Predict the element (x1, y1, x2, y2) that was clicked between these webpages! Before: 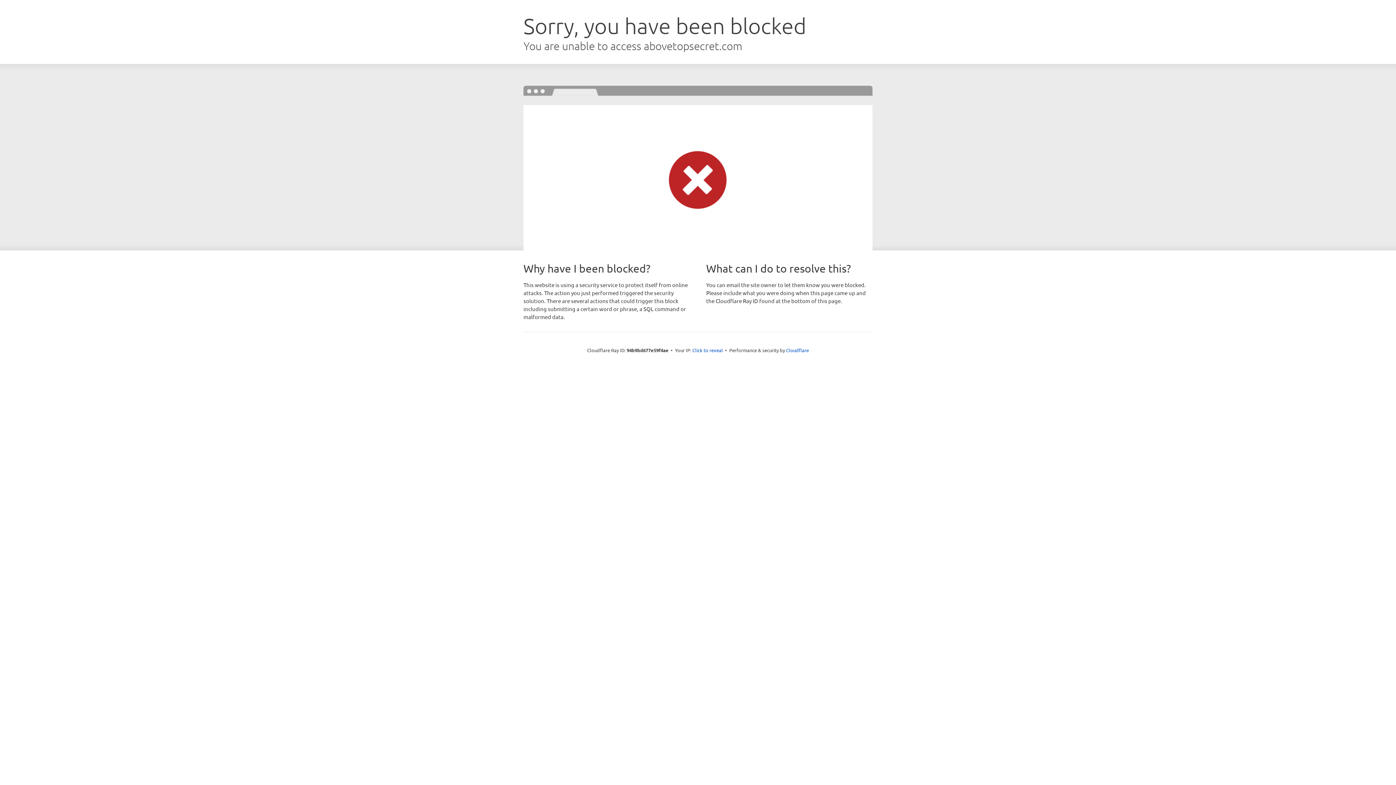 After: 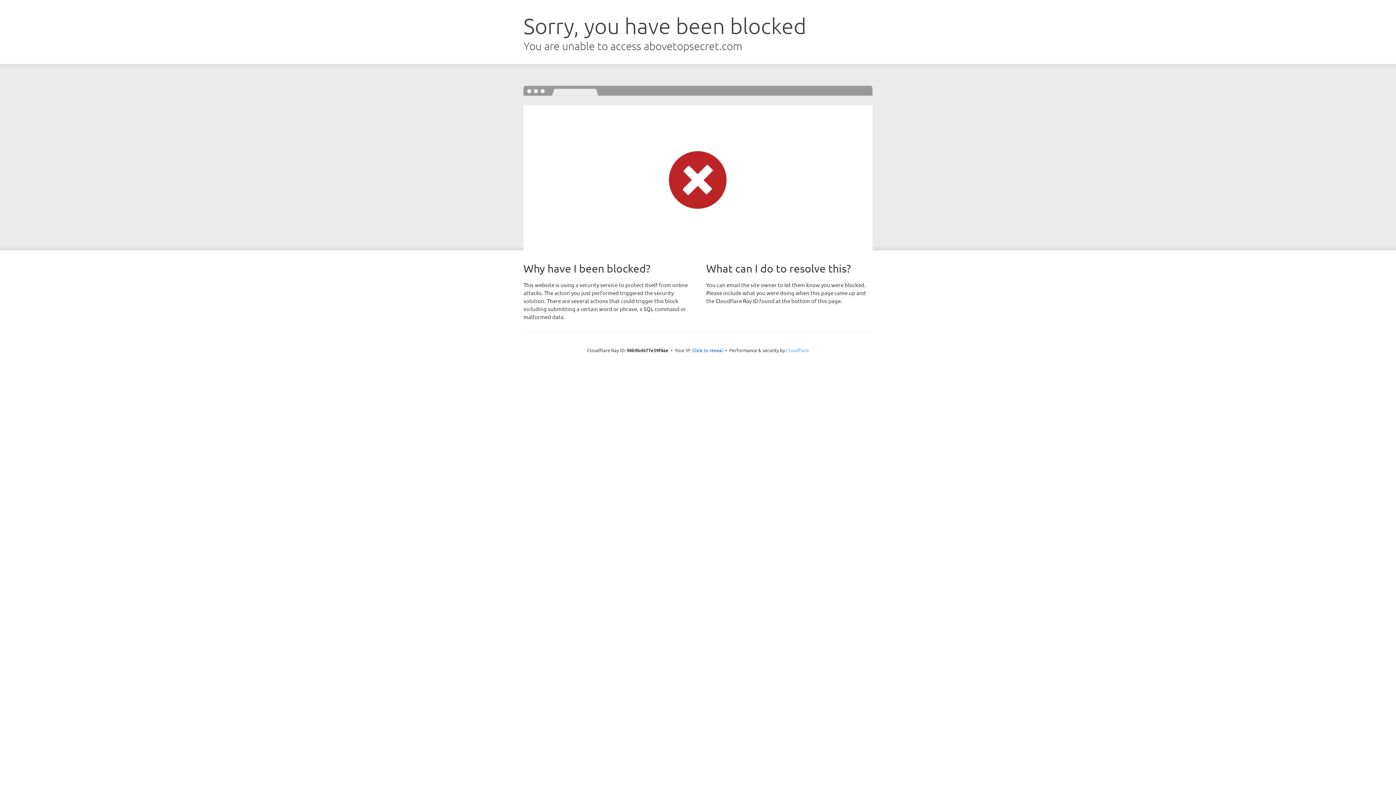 Action: bbox: (786, 347, 809, 353) label: Cloudflare